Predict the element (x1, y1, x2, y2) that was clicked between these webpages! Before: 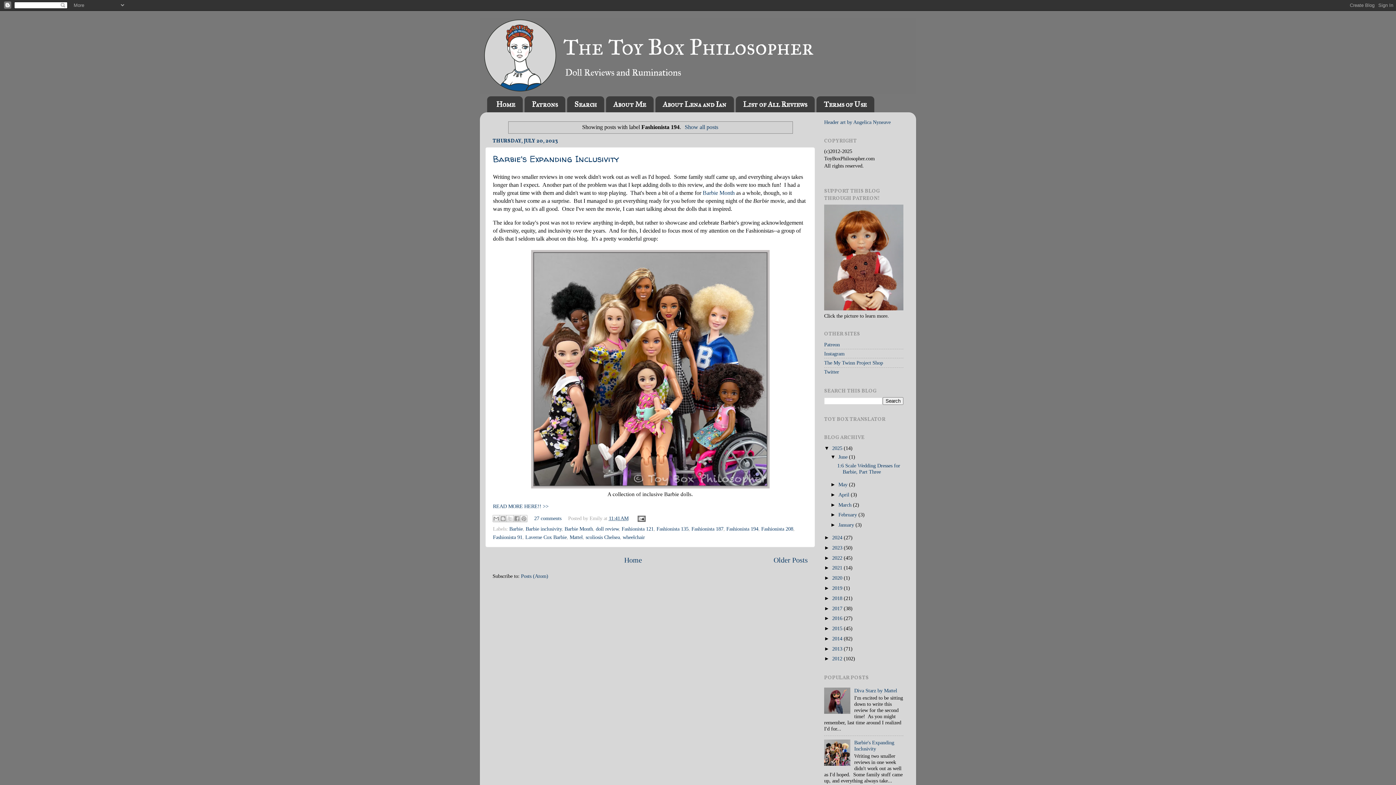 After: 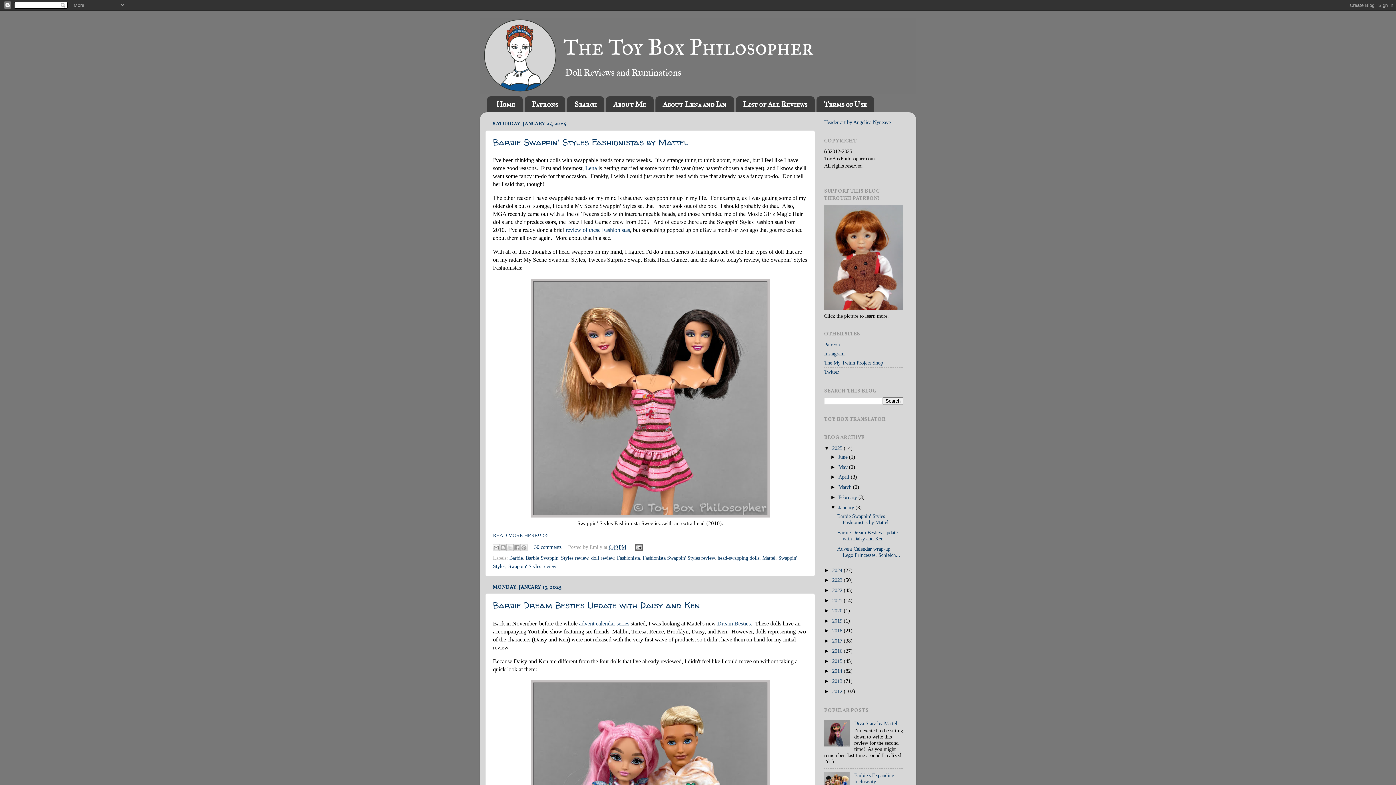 Action: label: January  bbox: (838, 522, 855, 528)